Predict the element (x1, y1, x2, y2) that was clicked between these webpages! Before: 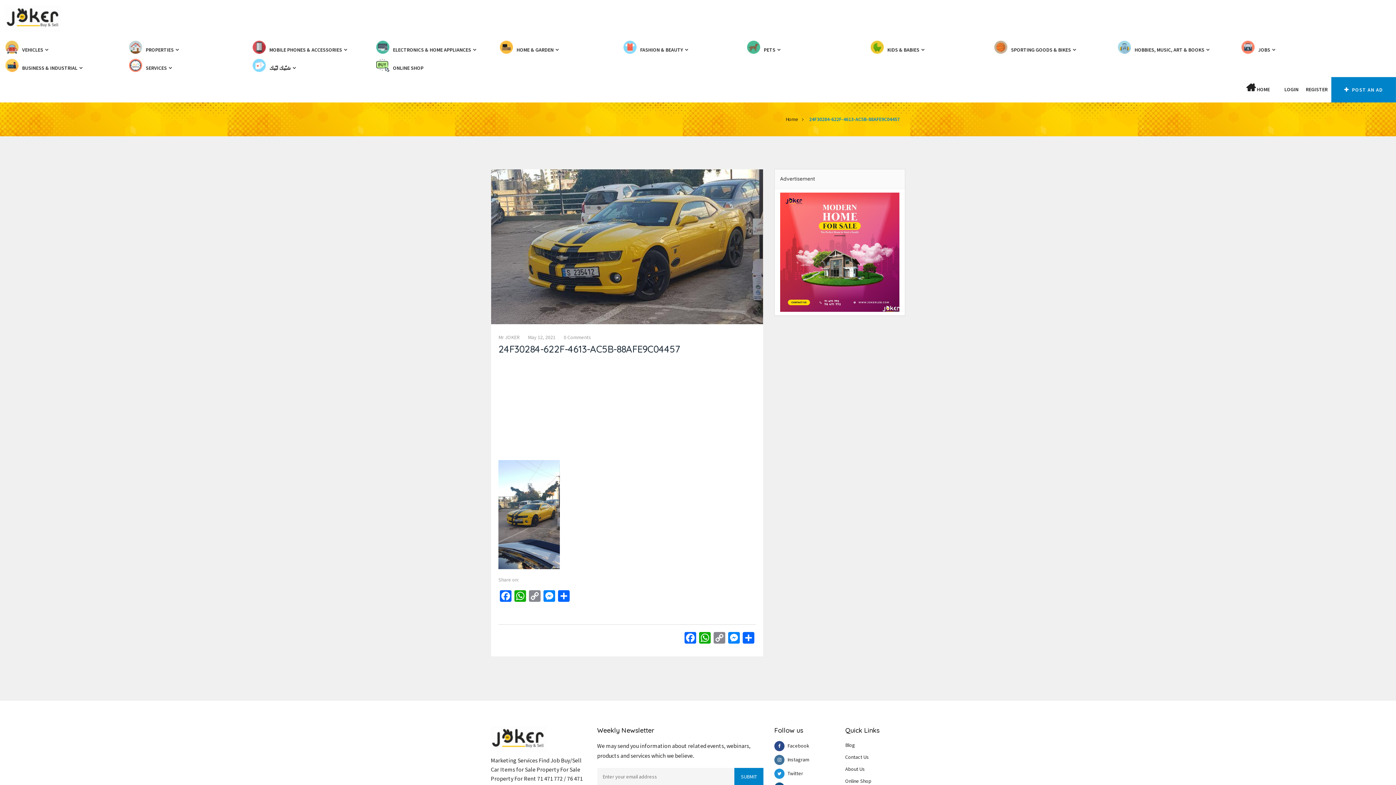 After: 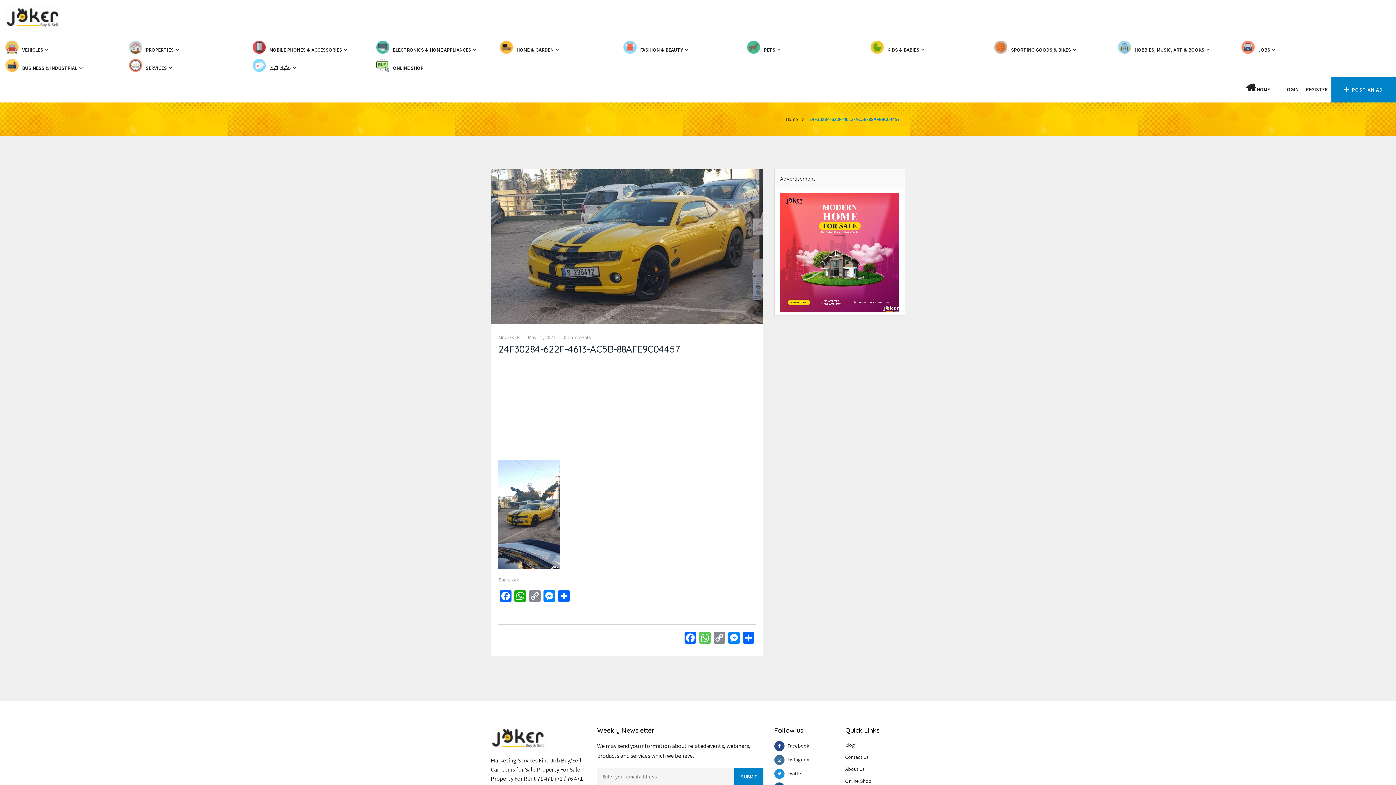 Action: label: WhatsApp bbox: (697, 632, 712, 645)